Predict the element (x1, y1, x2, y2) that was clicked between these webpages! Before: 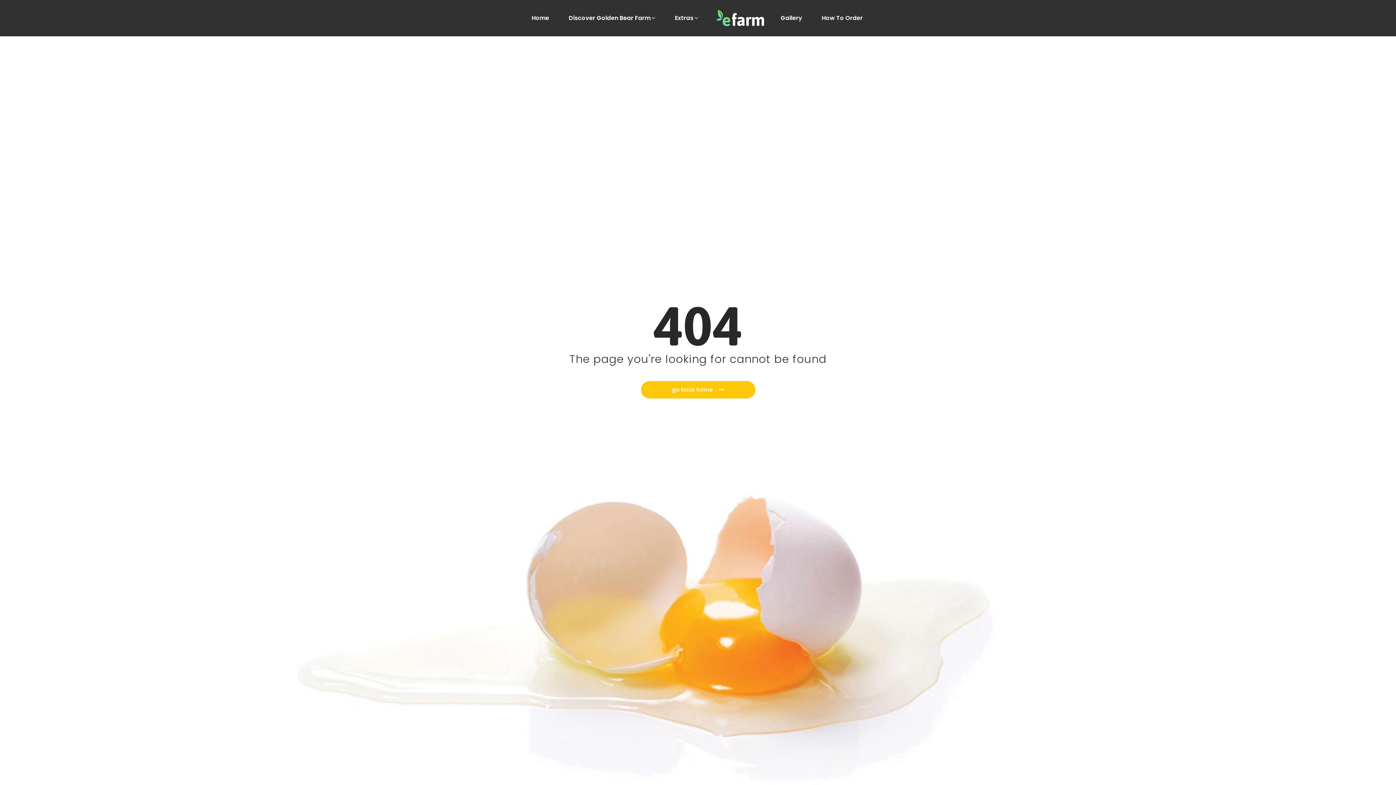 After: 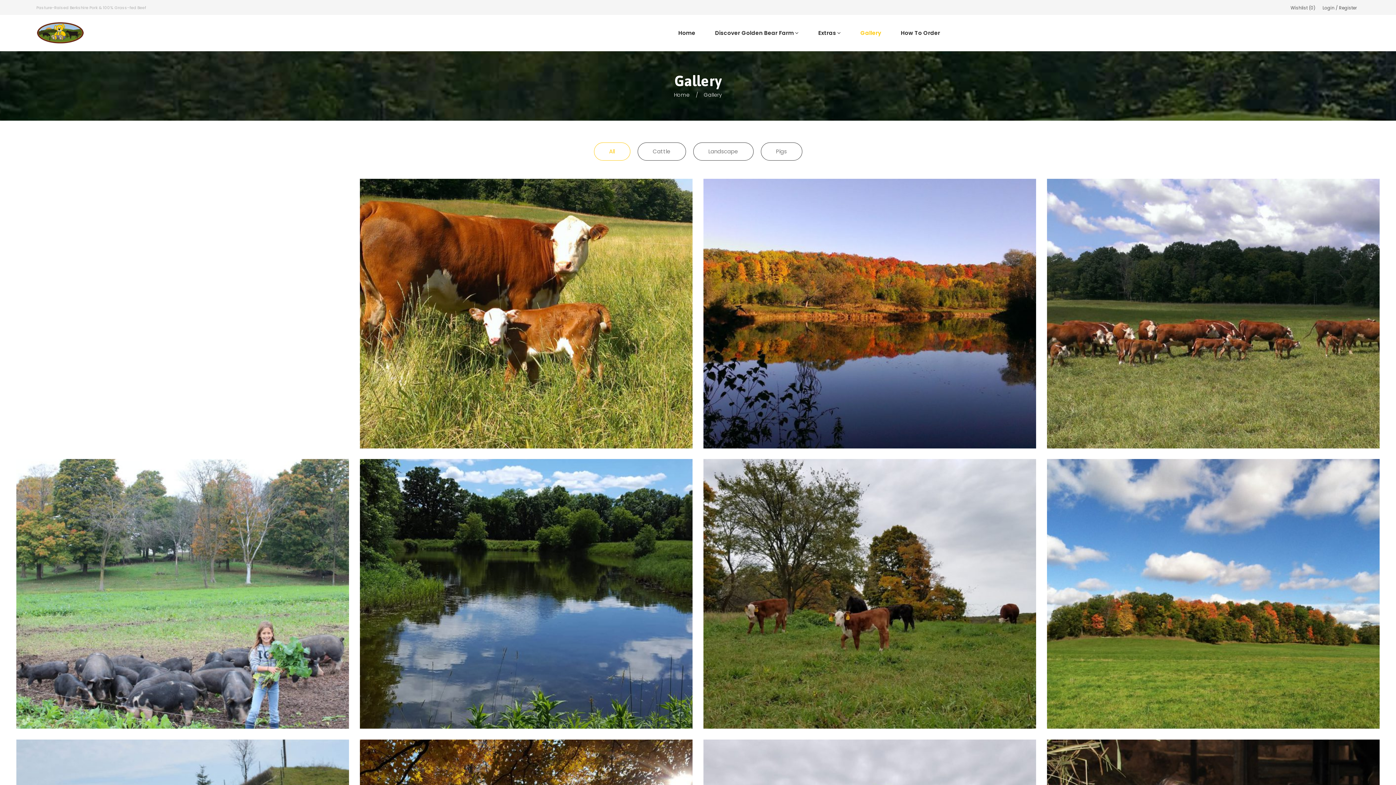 Action: label: Gallery bbox: (771, 0, 811, 36)